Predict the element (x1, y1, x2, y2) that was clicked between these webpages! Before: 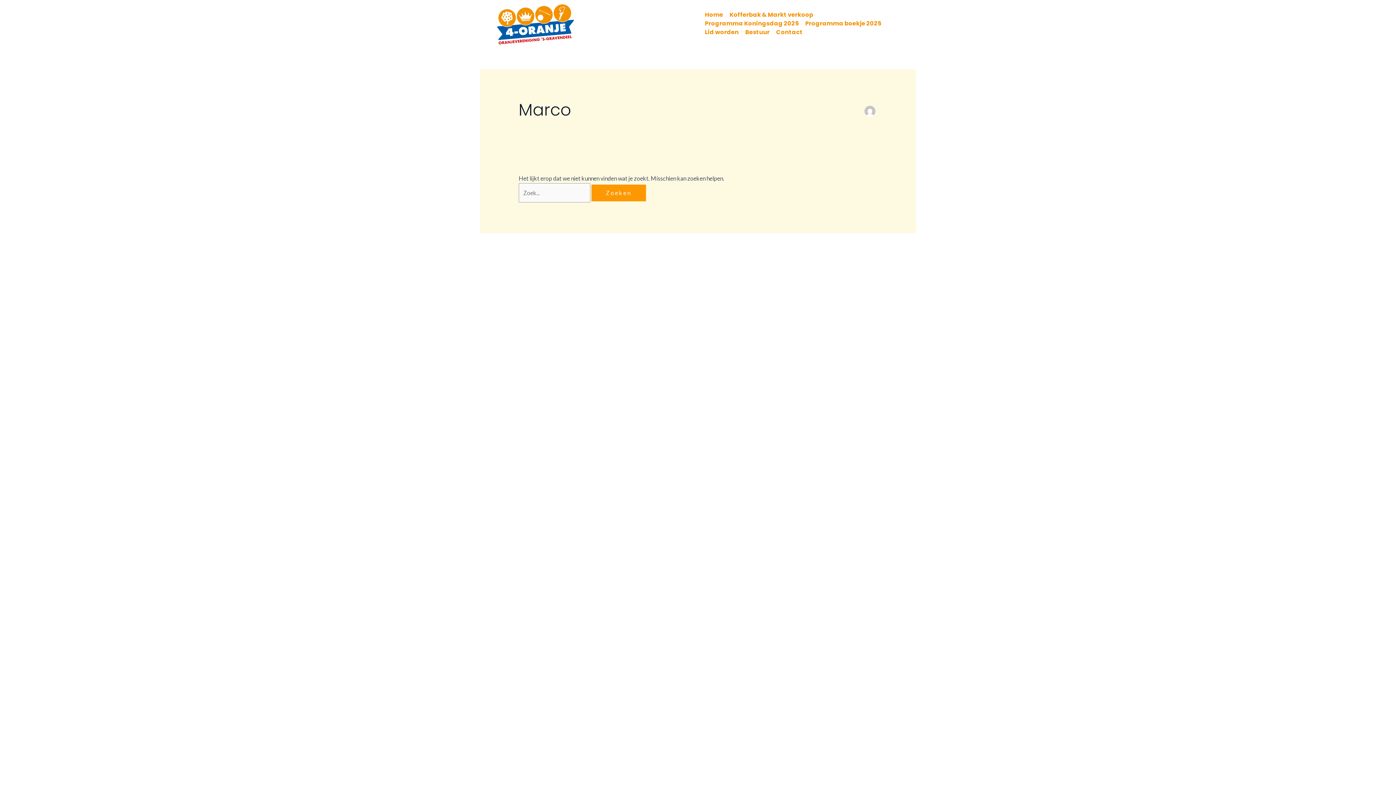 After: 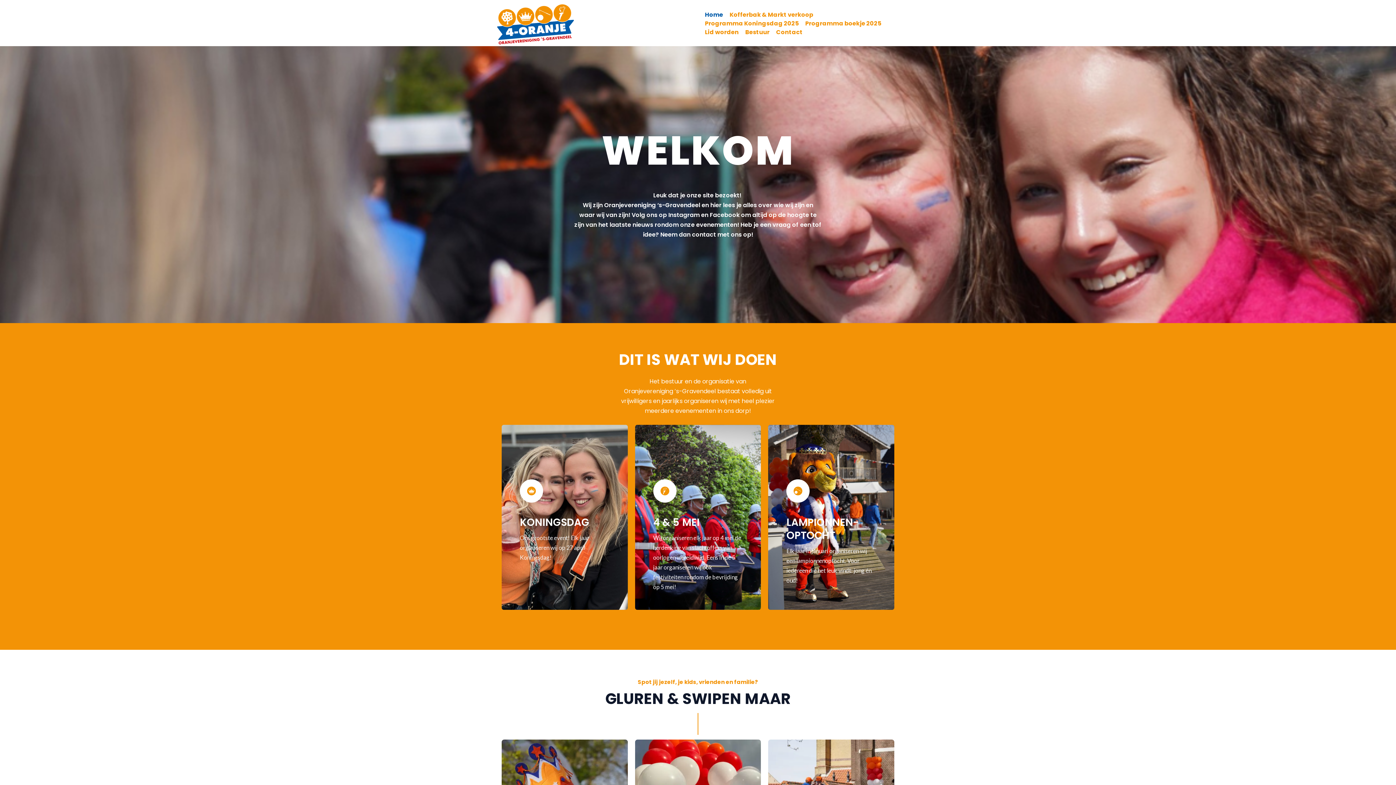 Action: bbox: (494, 1, 694, 46)